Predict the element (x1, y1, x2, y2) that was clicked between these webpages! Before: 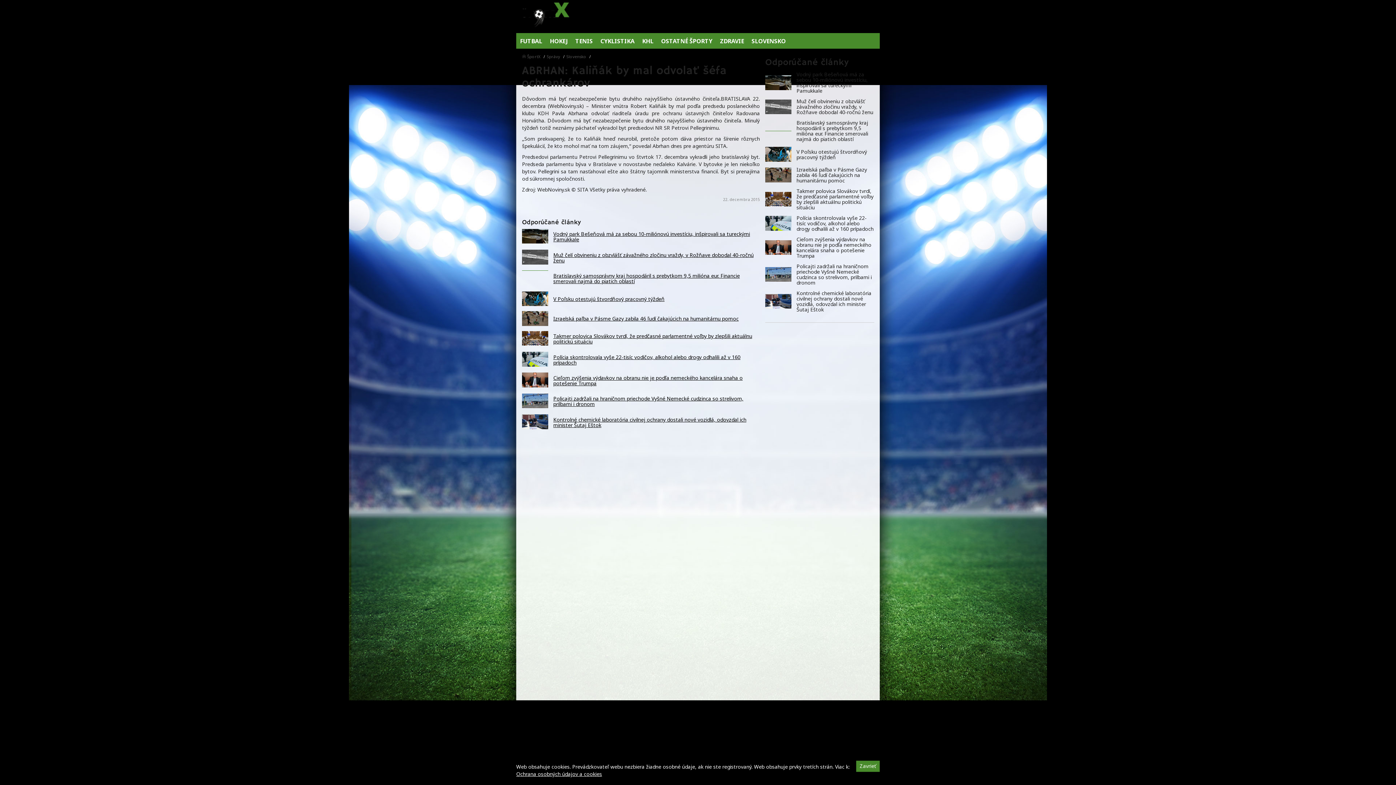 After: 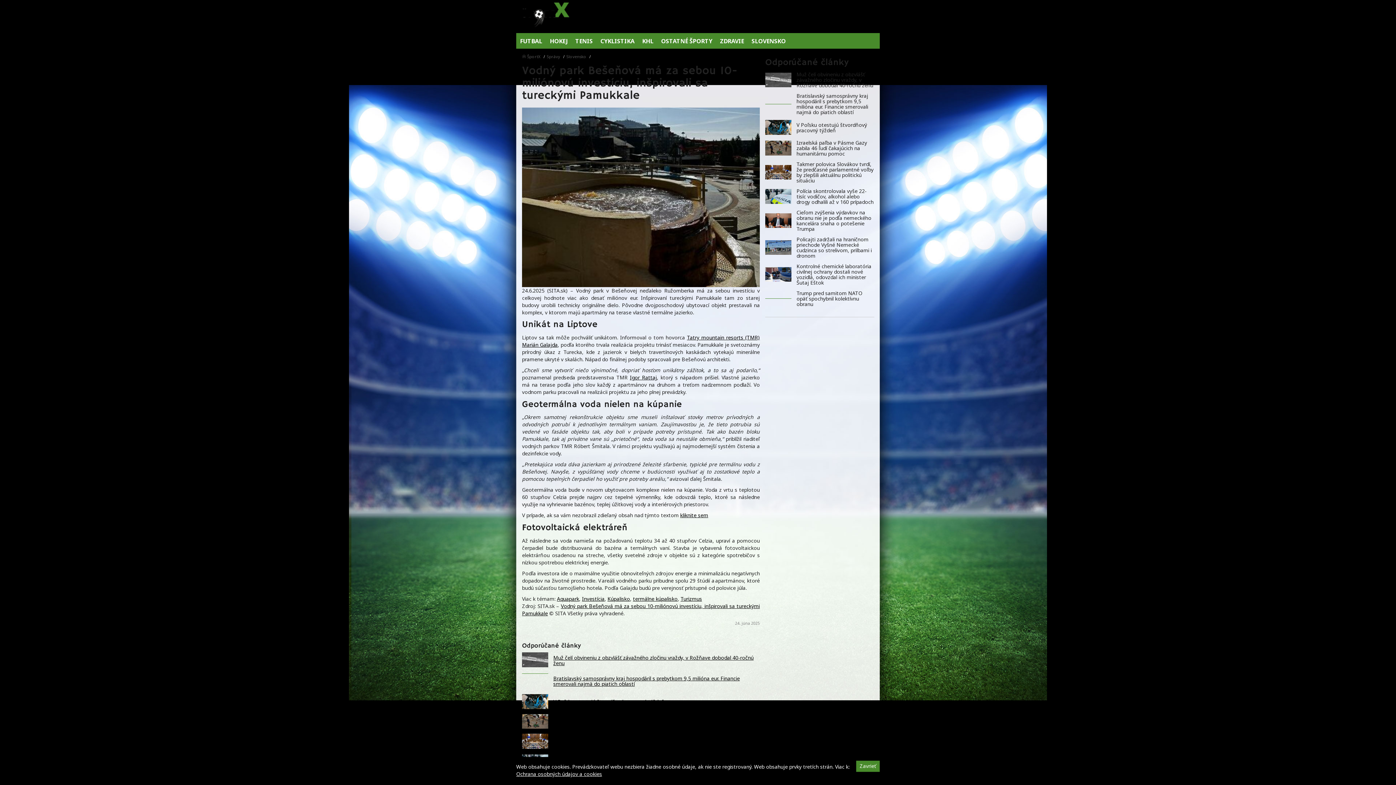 Action: bbox: (522, 229, 548, 243)